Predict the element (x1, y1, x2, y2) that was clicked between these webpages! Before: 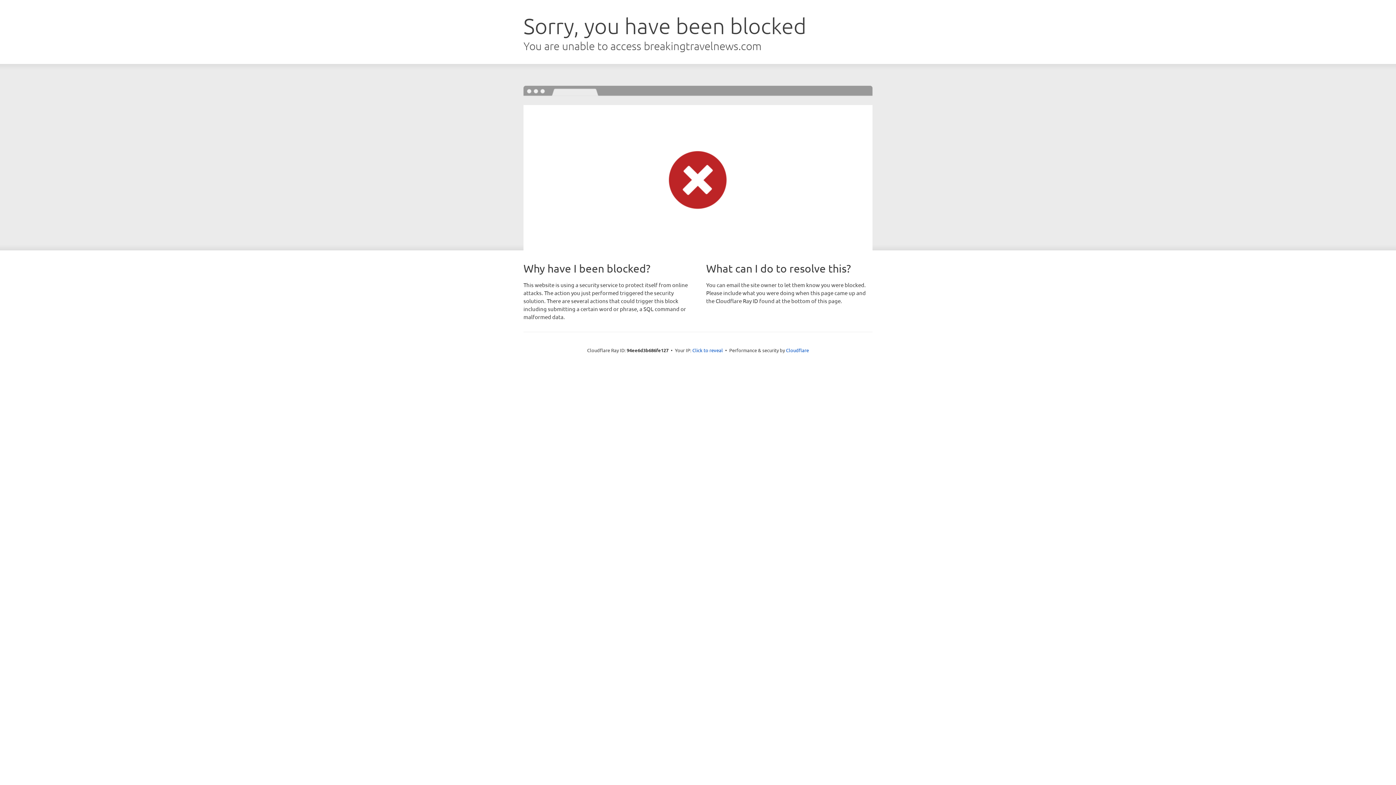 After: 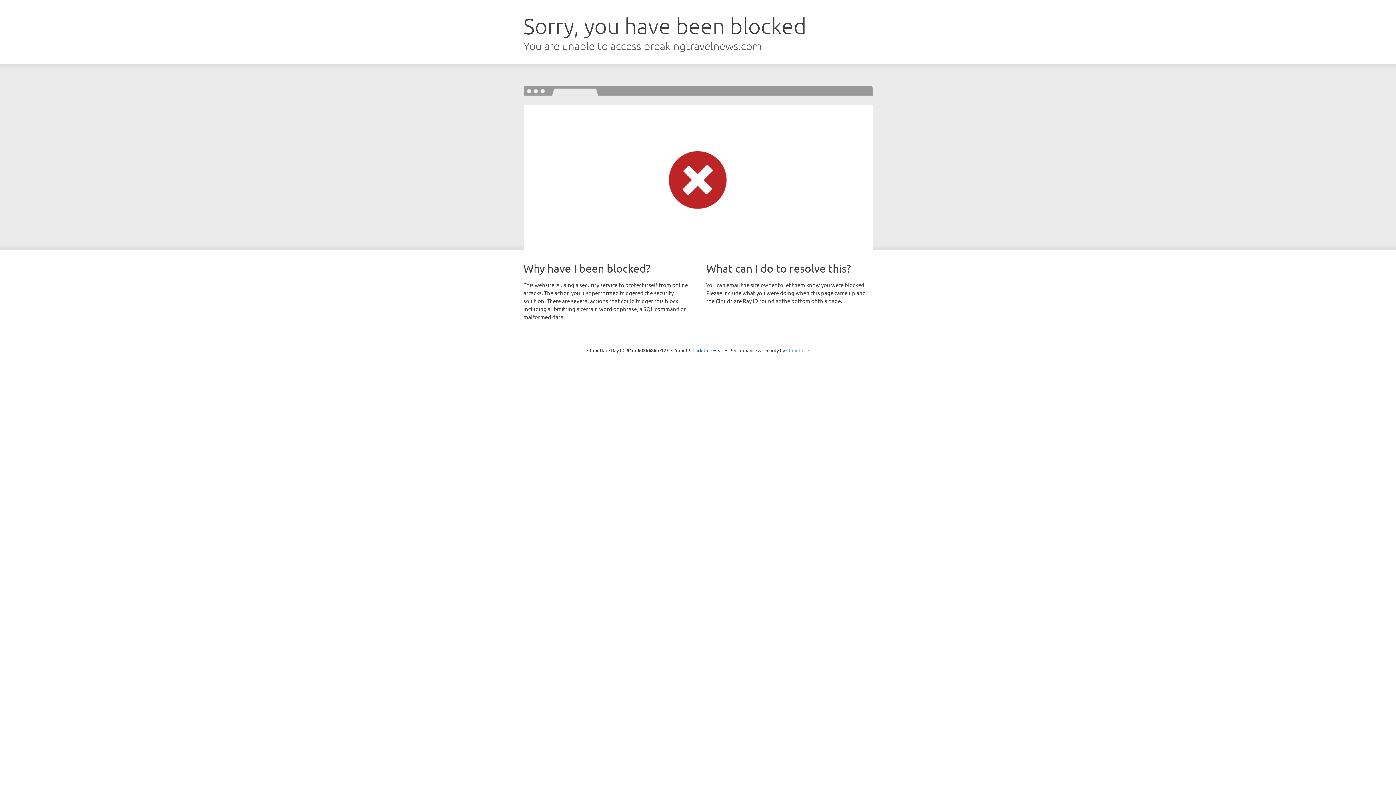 Action: label: Cloudflare bbox: (786, 347, 809, 353)